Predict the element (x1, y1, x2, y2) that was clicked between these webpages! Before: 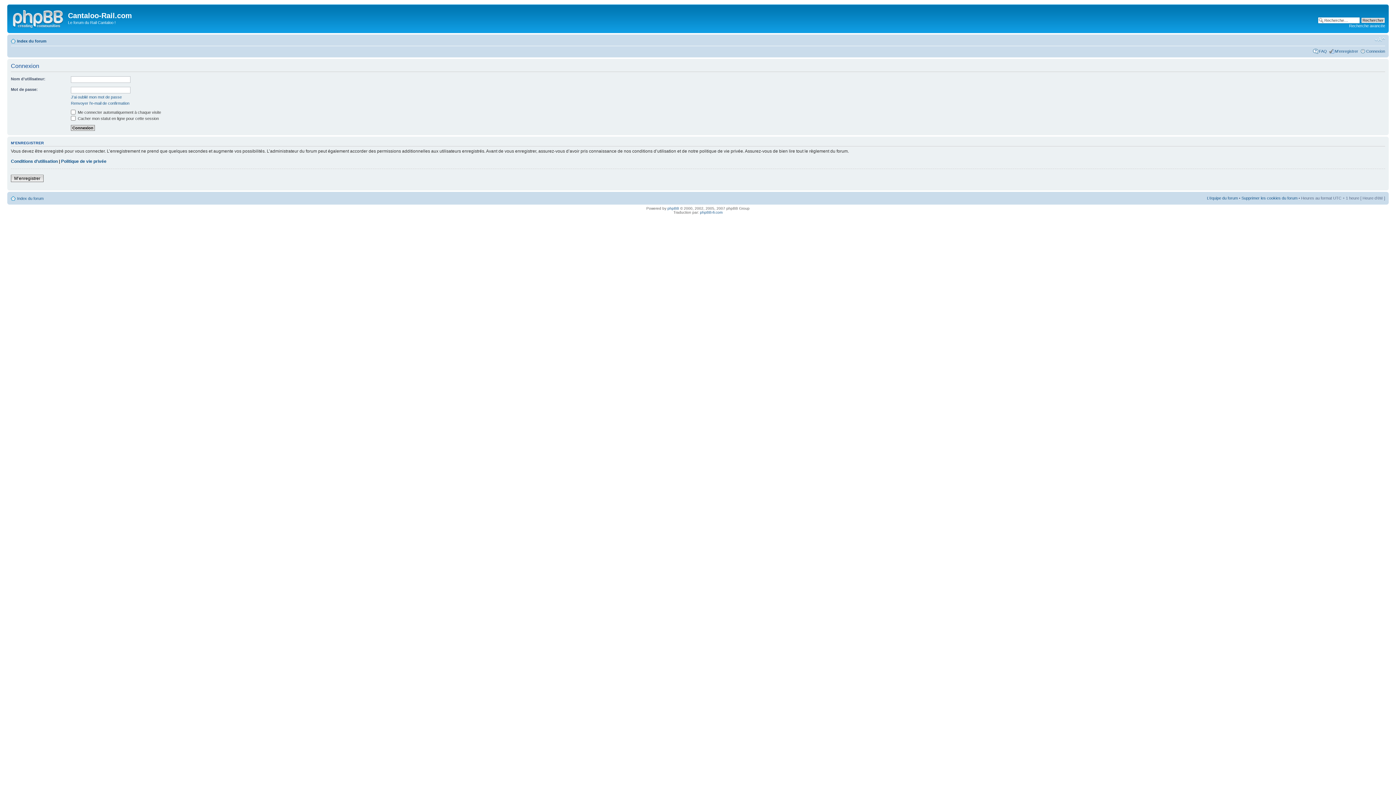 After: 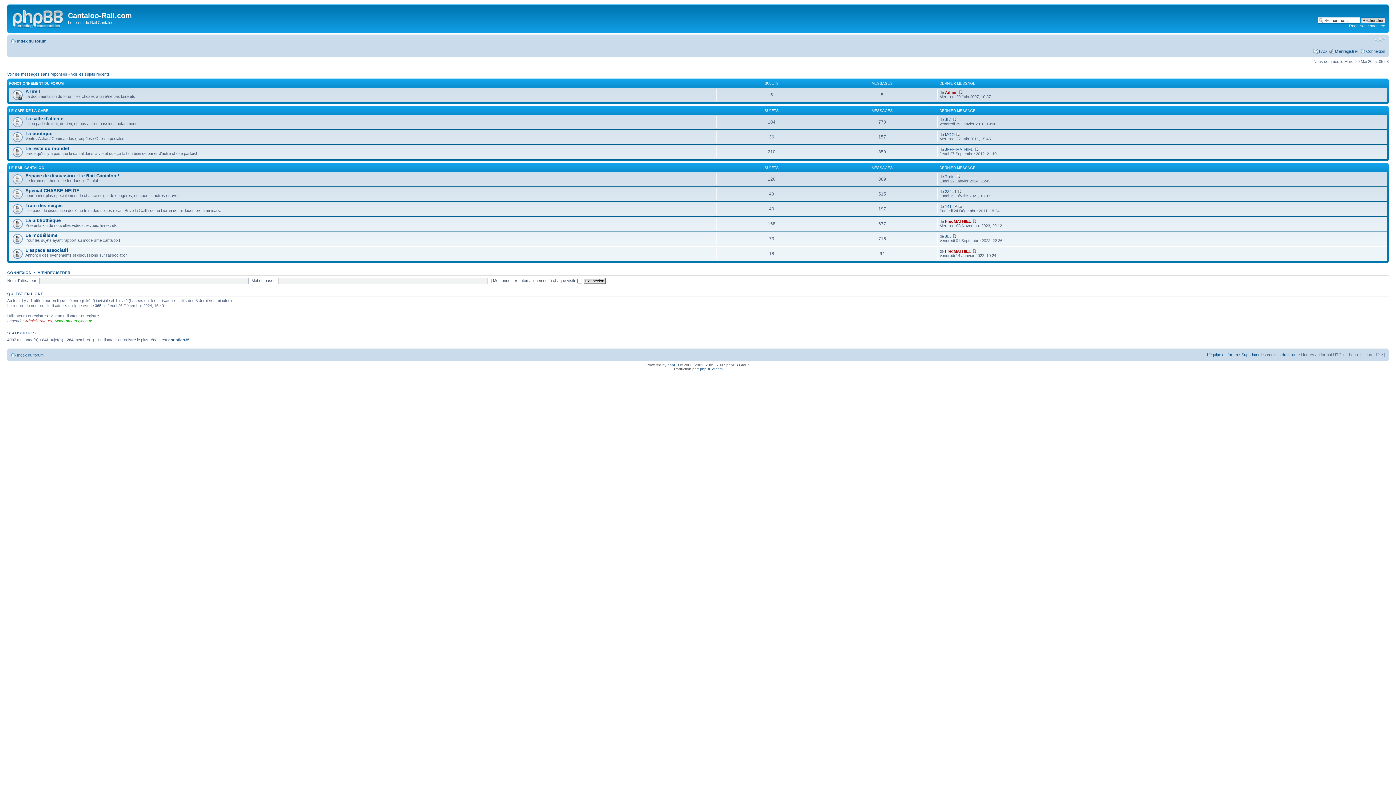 Action: bbox: (17, 38, 46, 43) label: Index du forum